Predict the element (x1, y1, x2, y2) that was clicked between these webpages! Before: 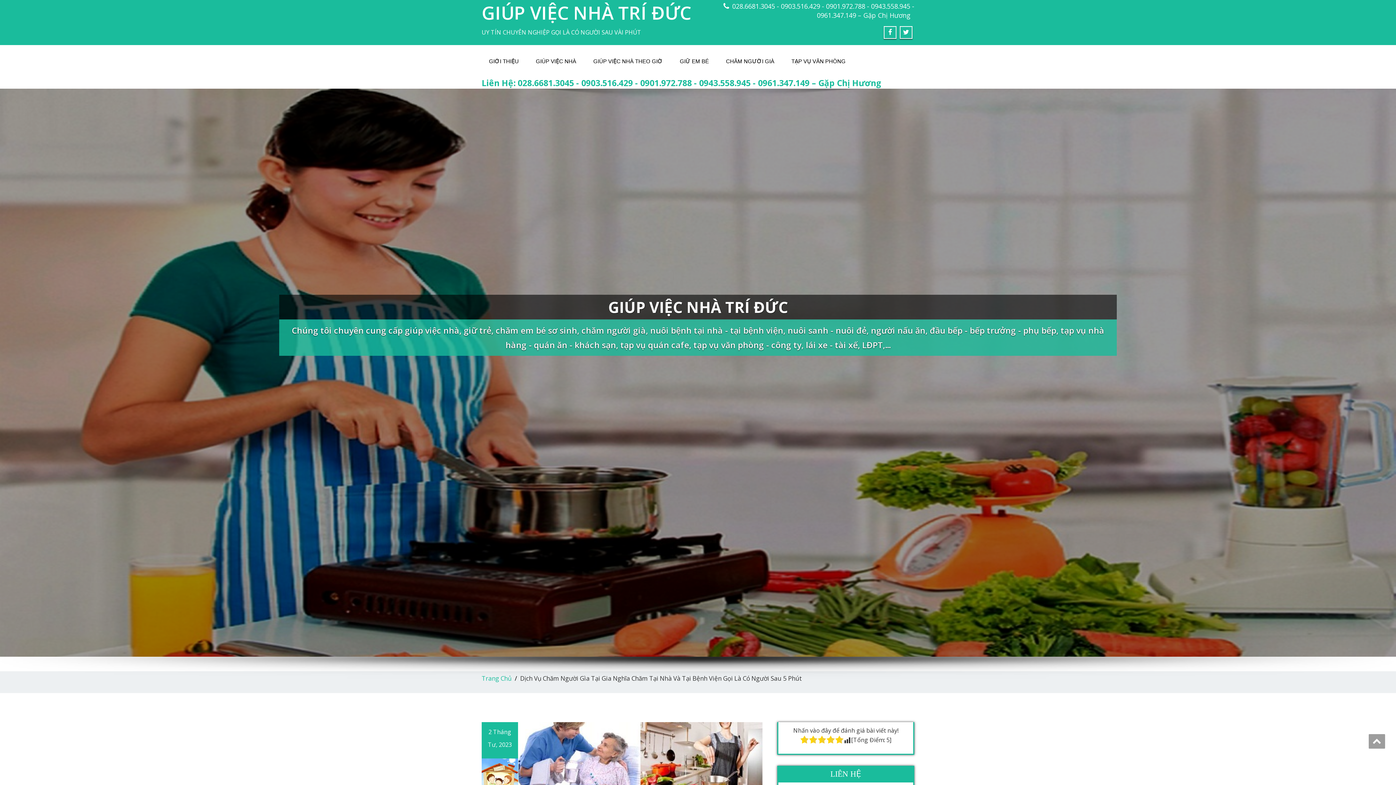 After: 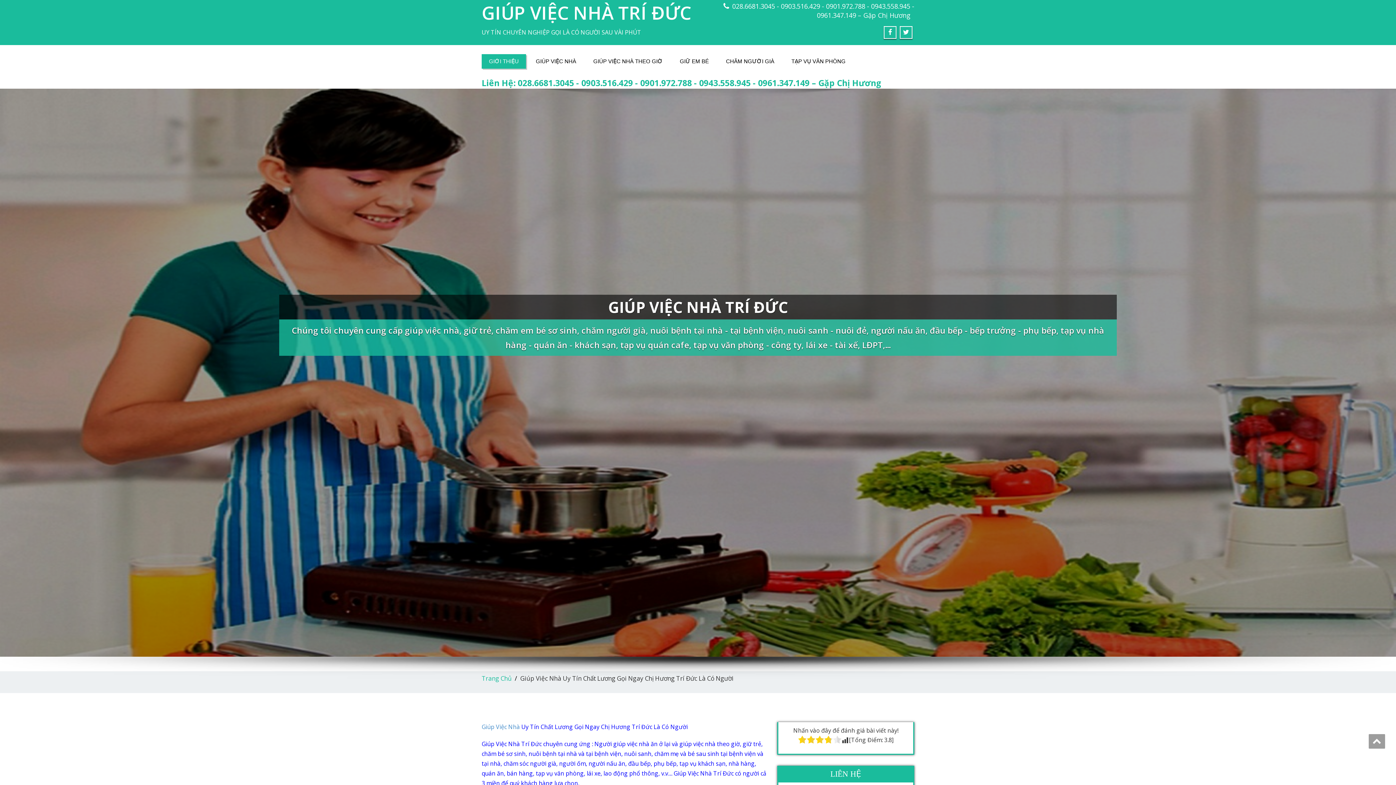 Action: label: GIỚI THIỆU bbox: (481, 54, 526, 68)